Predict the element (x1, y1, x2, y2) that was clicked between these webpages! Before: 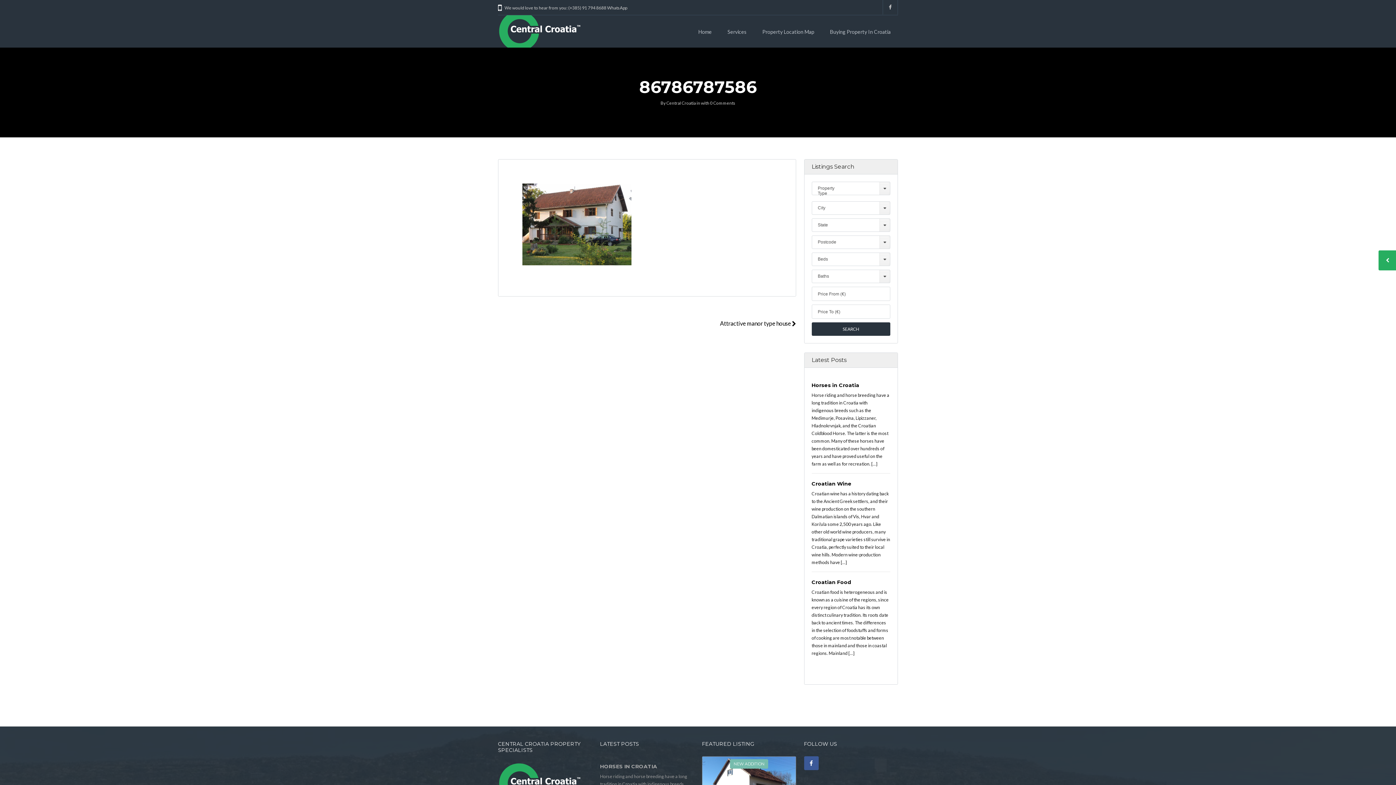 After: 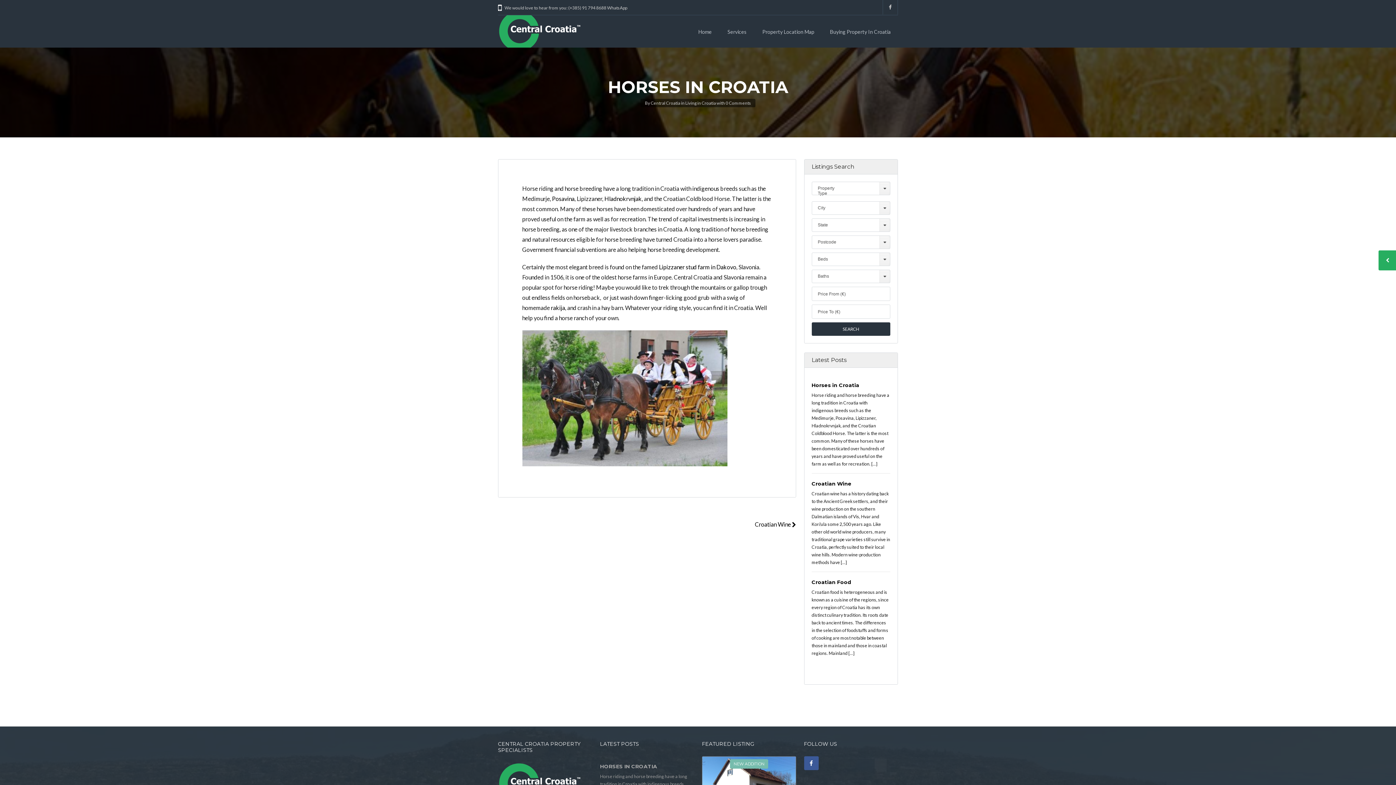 Action: label: Horses in Croatia bbox: (811, 382, 859, 388)